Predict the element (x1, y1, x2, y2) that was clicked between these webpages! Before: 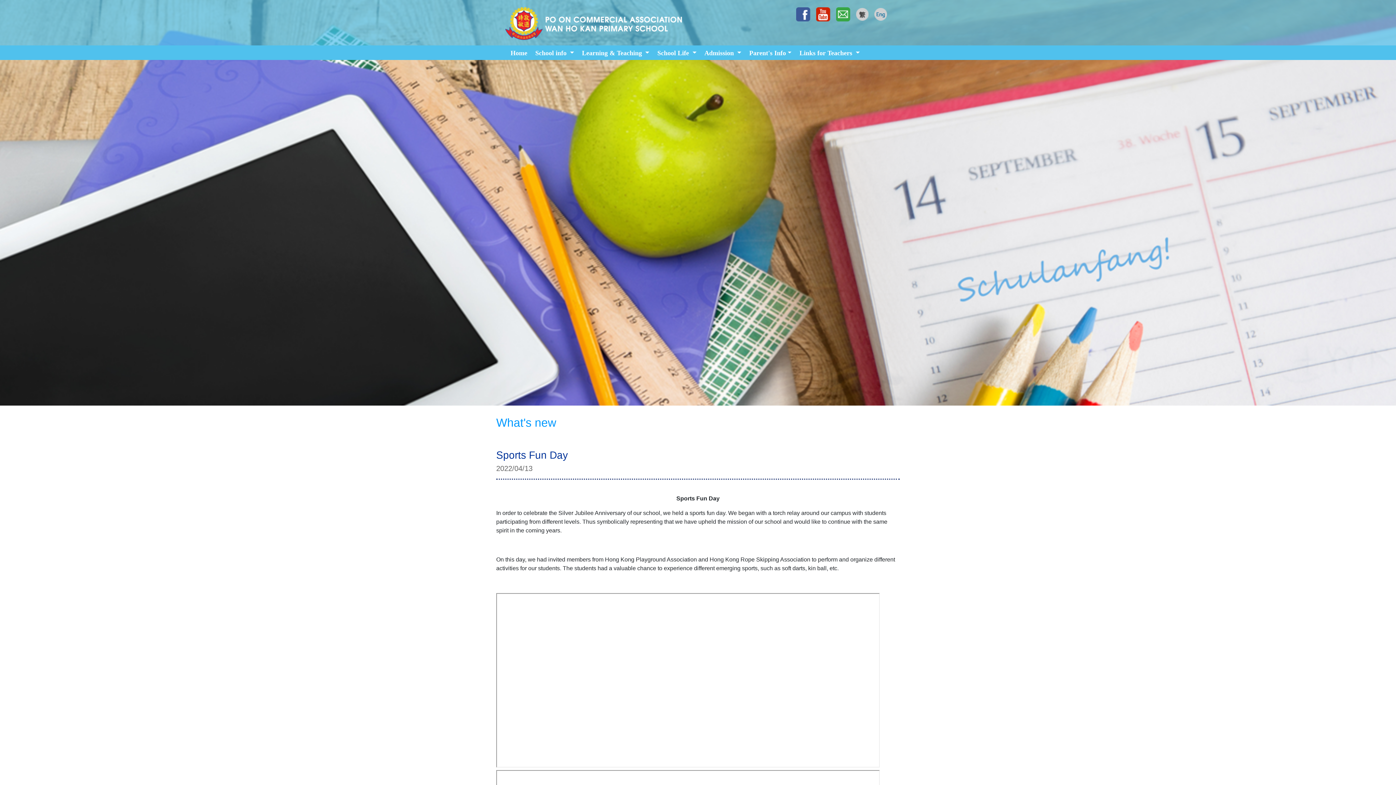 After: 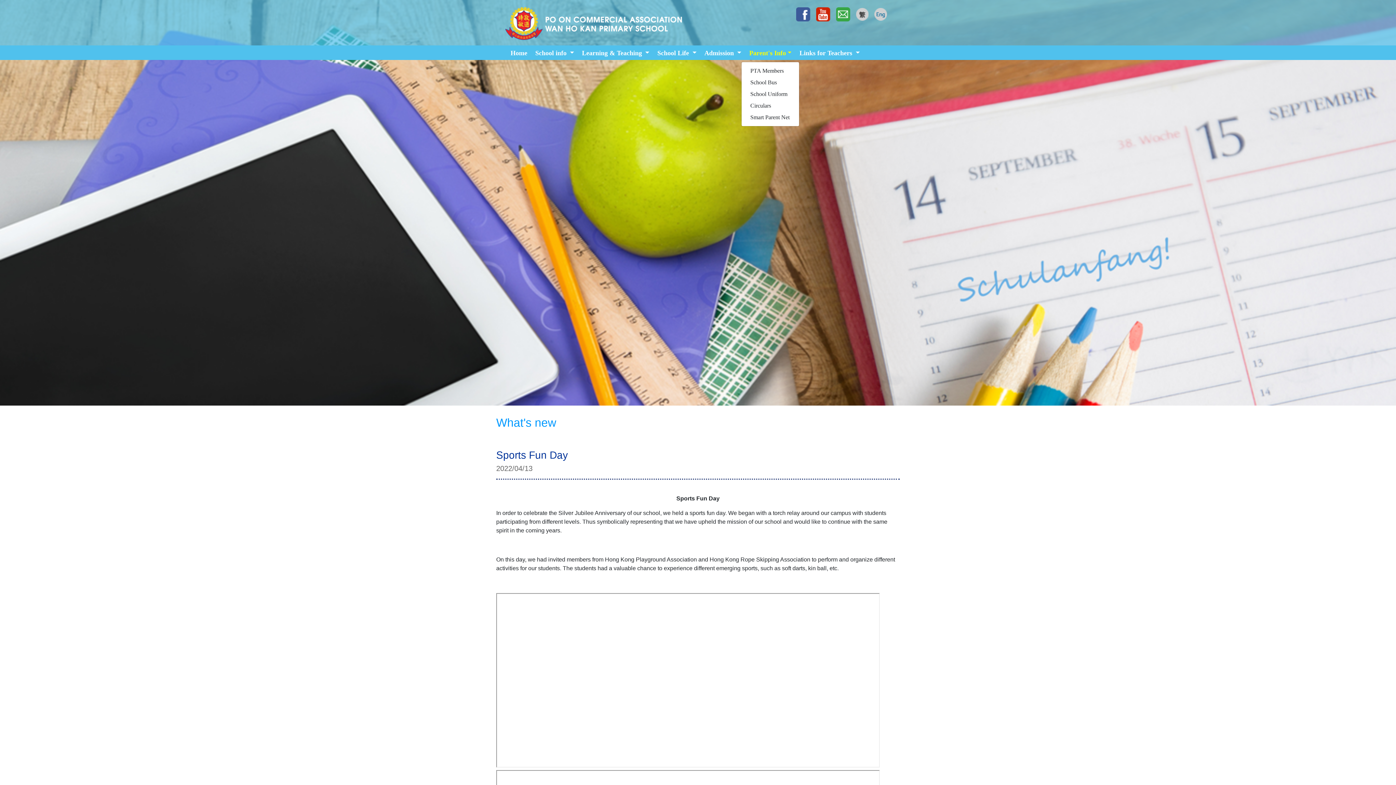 Action: bbox: (749, 33, 791, 60) label: Parent's Info